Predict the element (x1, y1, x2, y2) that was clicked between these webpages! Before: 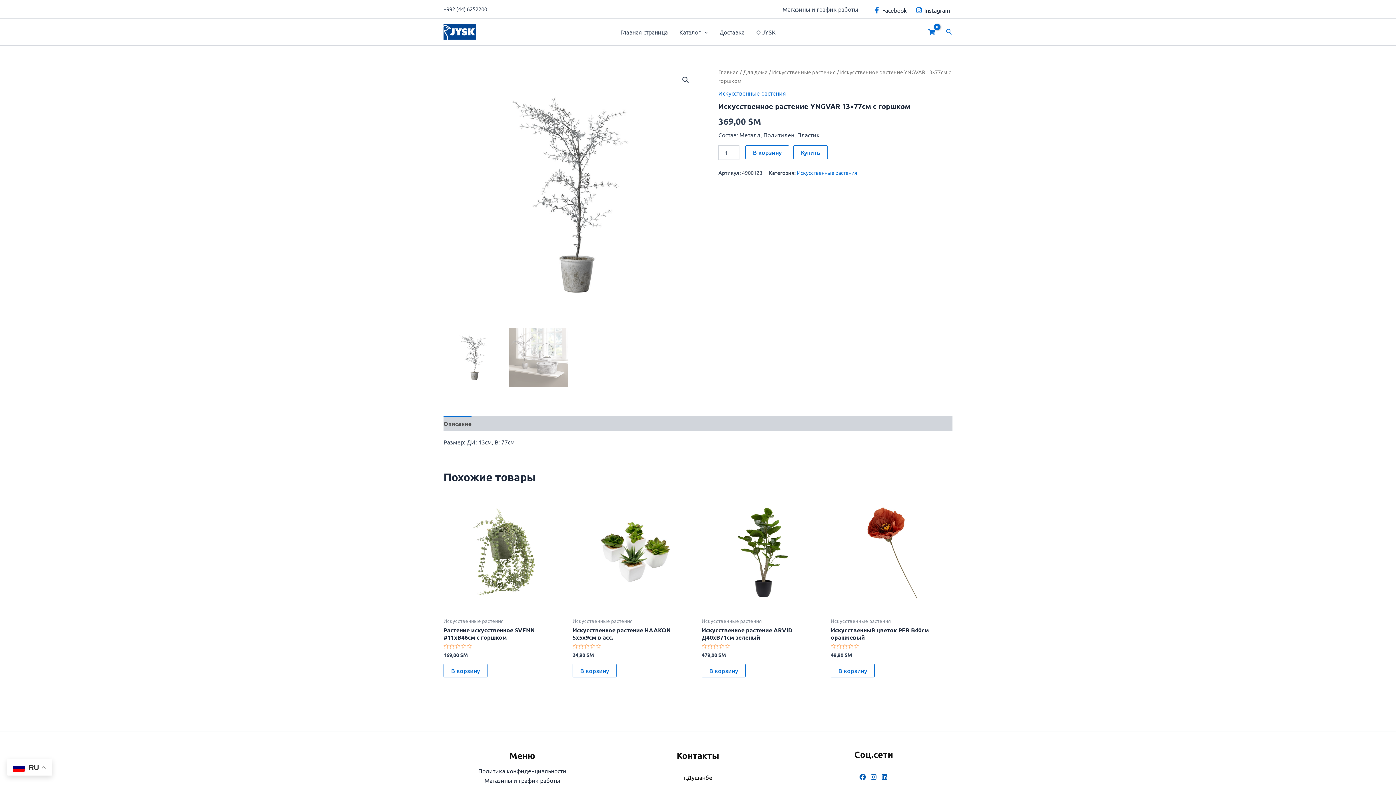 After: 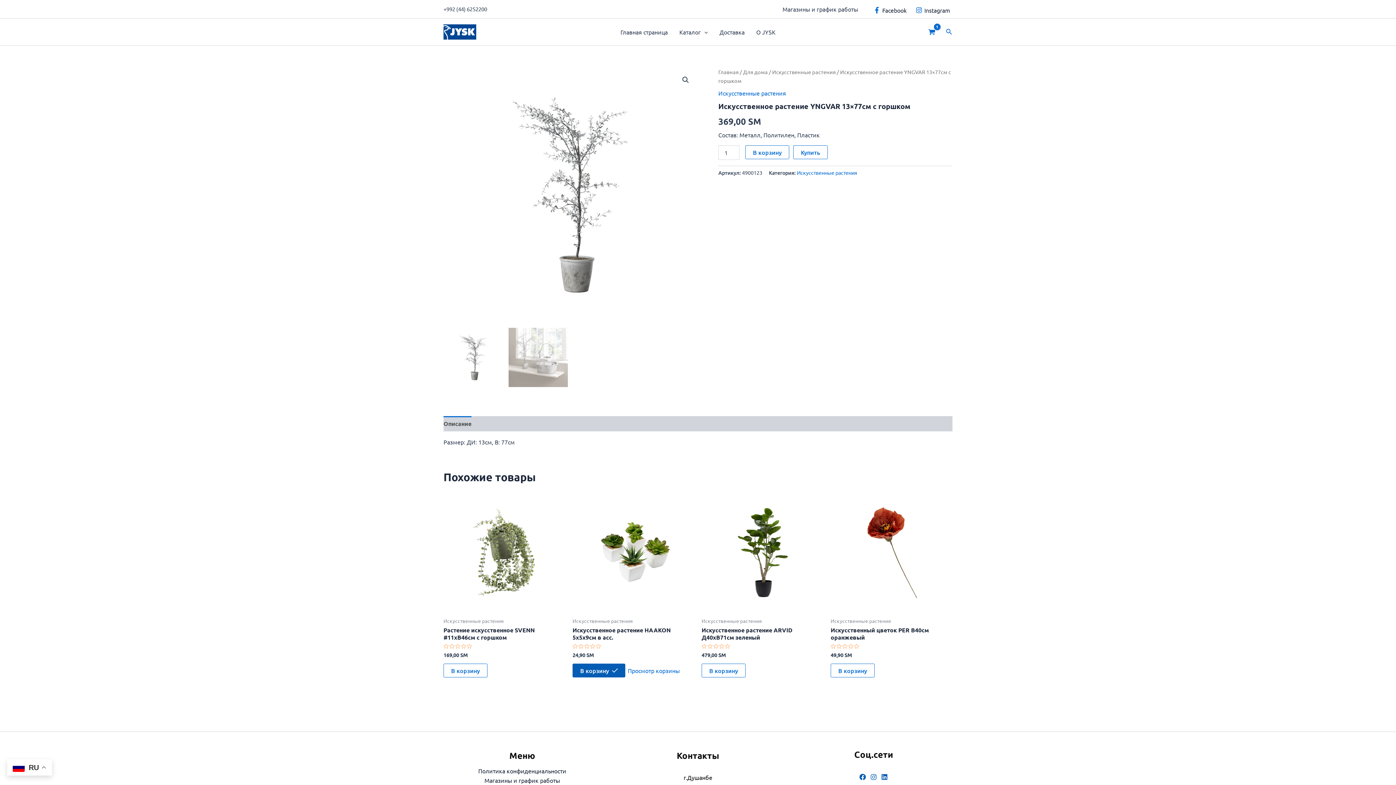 Action: bbox: (572, 663, 616, 677) label: Добавить в корзину “Искусственное растение HAAKON 5x5x9см в асс.”